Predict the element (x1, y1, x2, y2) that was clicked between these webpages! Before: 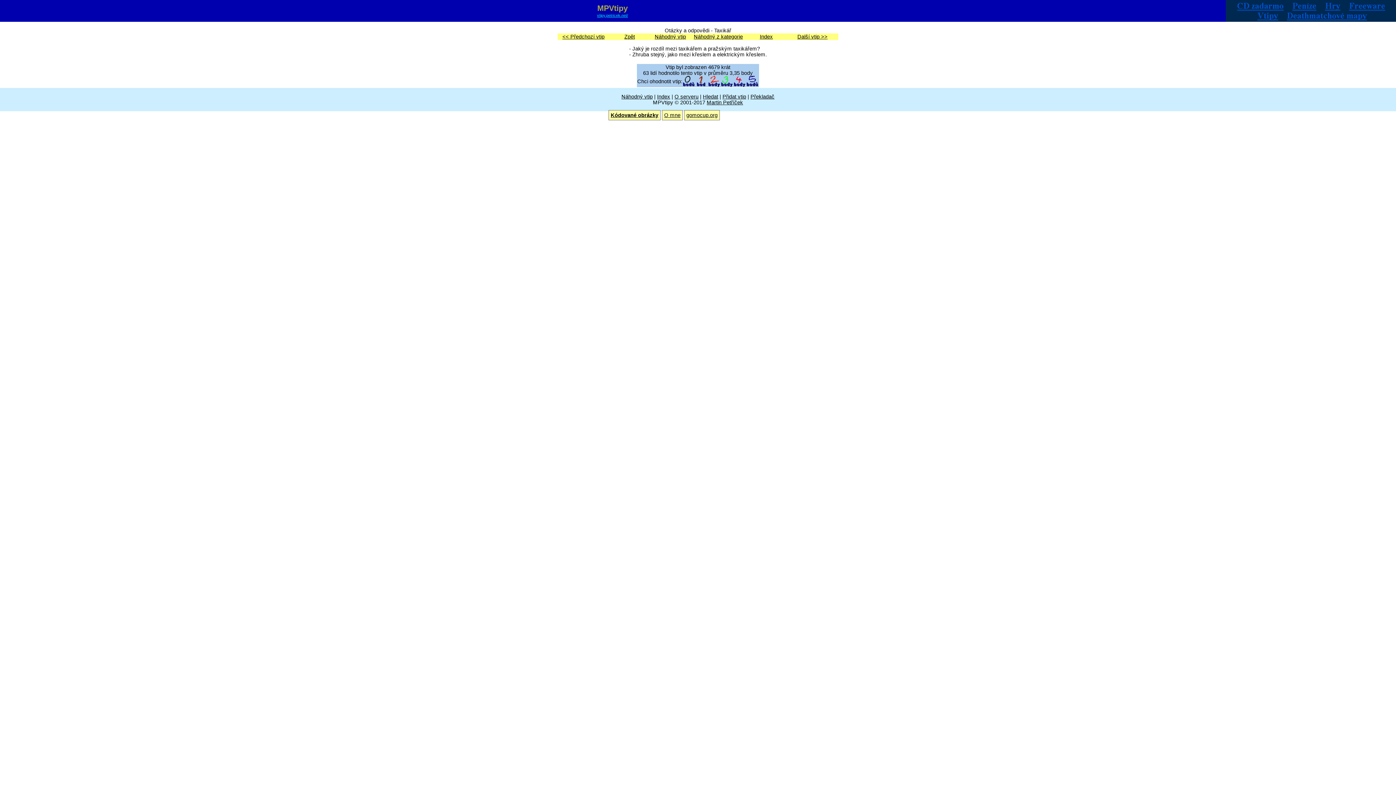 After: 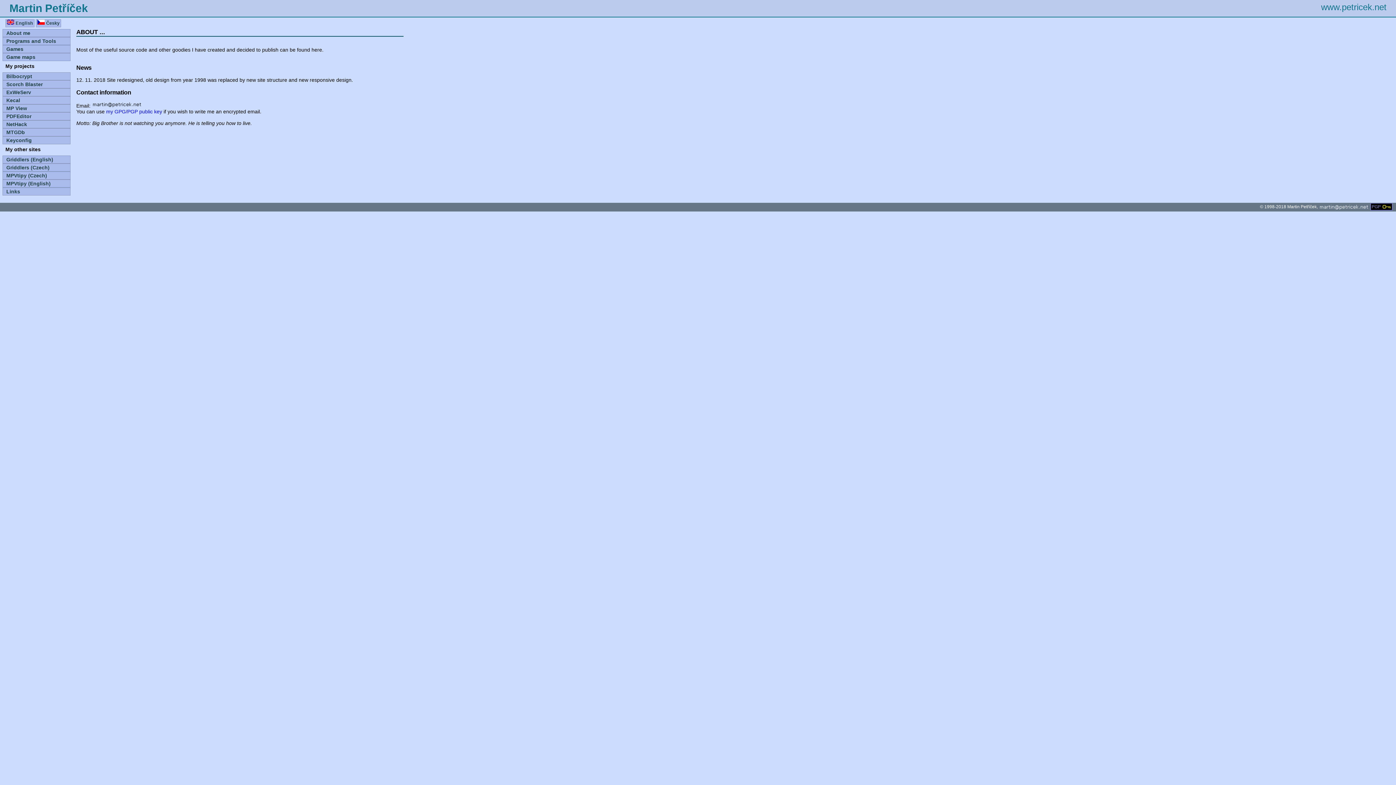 Action: bbox: (1226, 17, 1396, 22)